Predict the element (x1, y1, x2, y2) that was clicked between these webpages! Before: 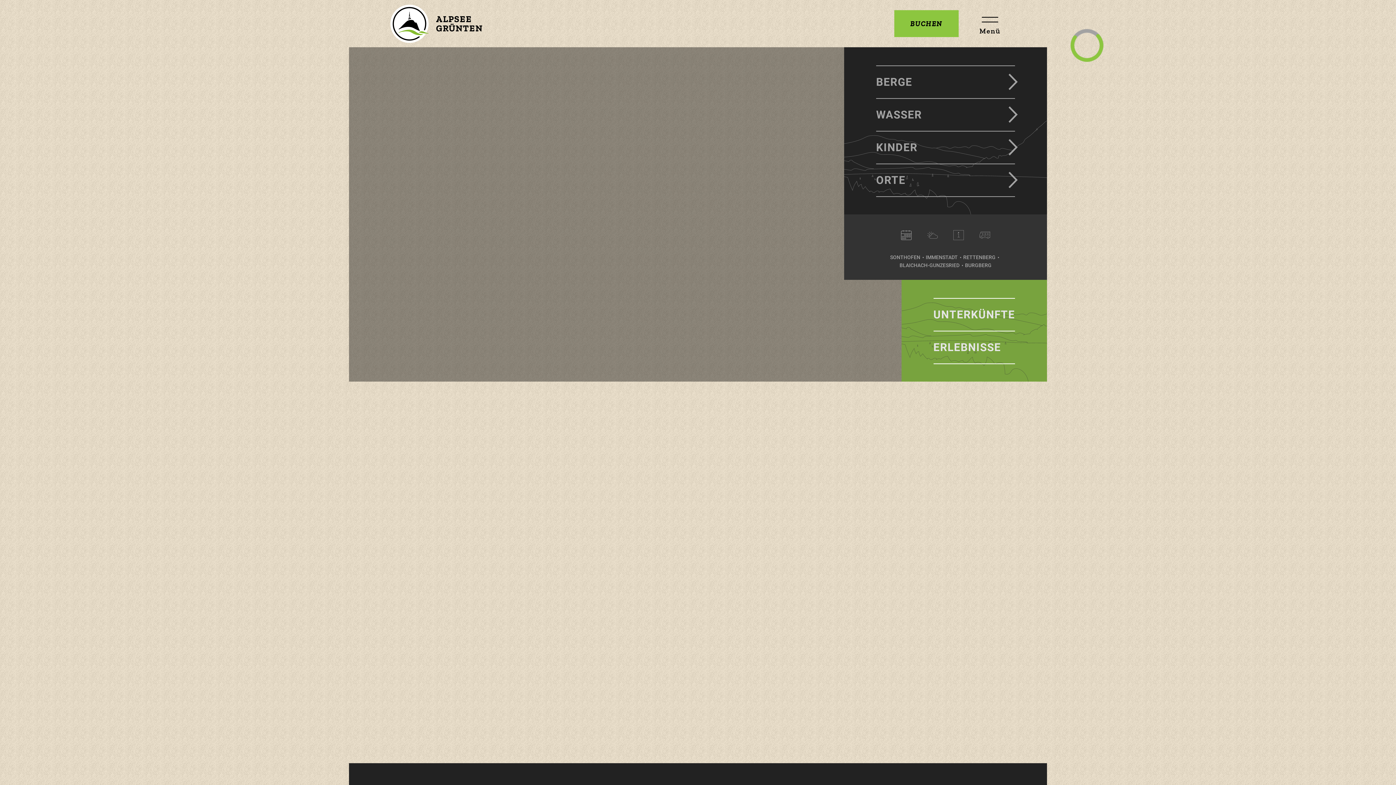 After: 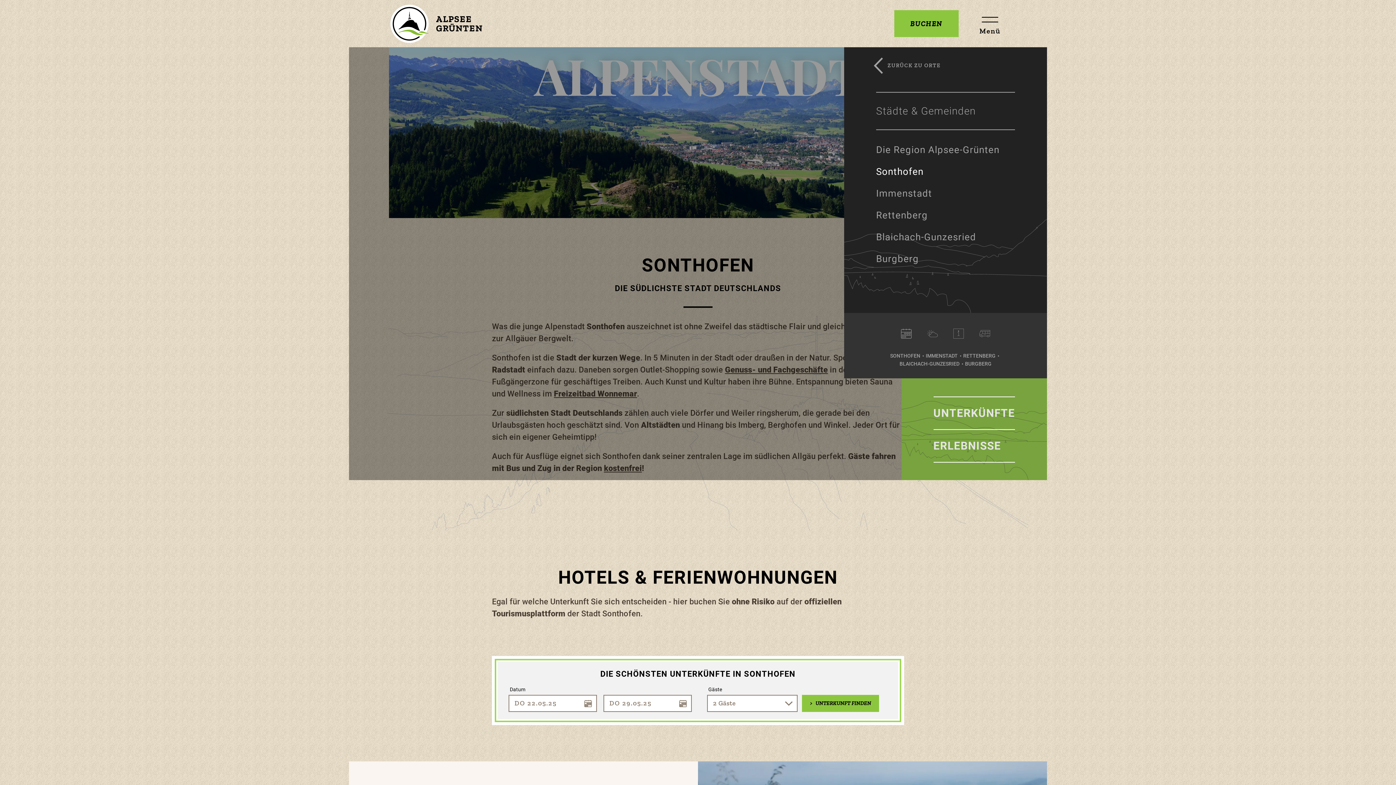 Action: bbox: (890, 253, 926, 261) label: SONTHOFEN